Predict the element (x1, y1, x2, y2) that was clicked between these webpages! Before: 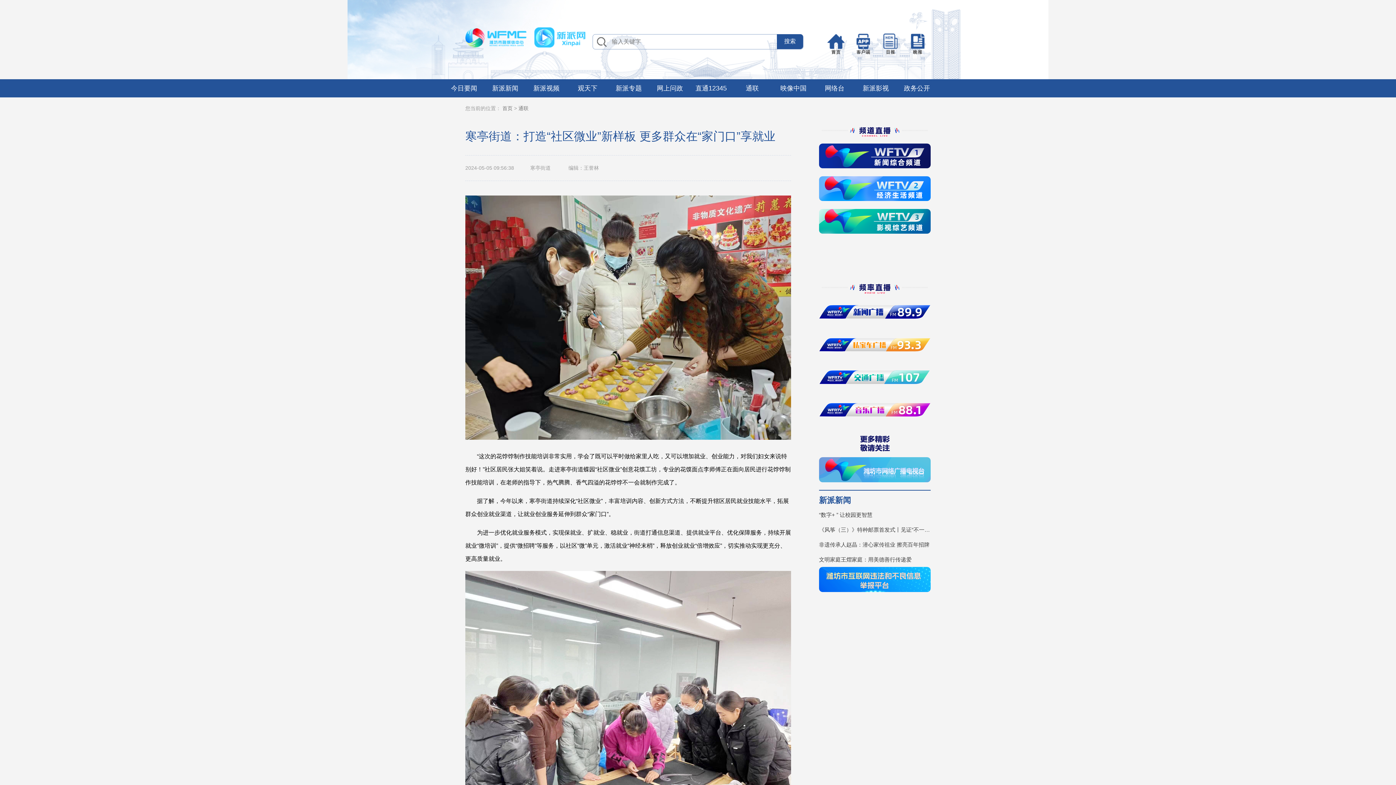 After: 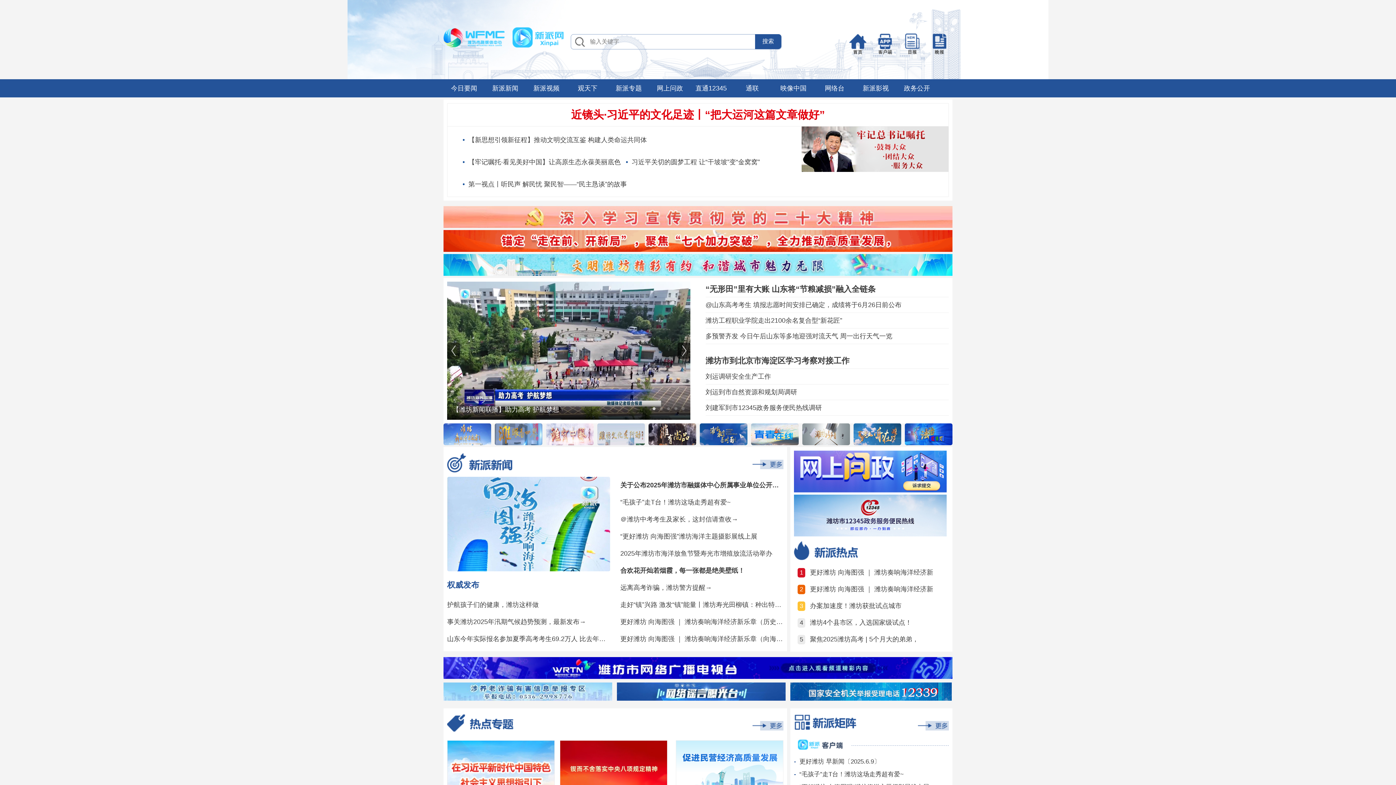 Action: bbox: (465, 46, 587, 52)